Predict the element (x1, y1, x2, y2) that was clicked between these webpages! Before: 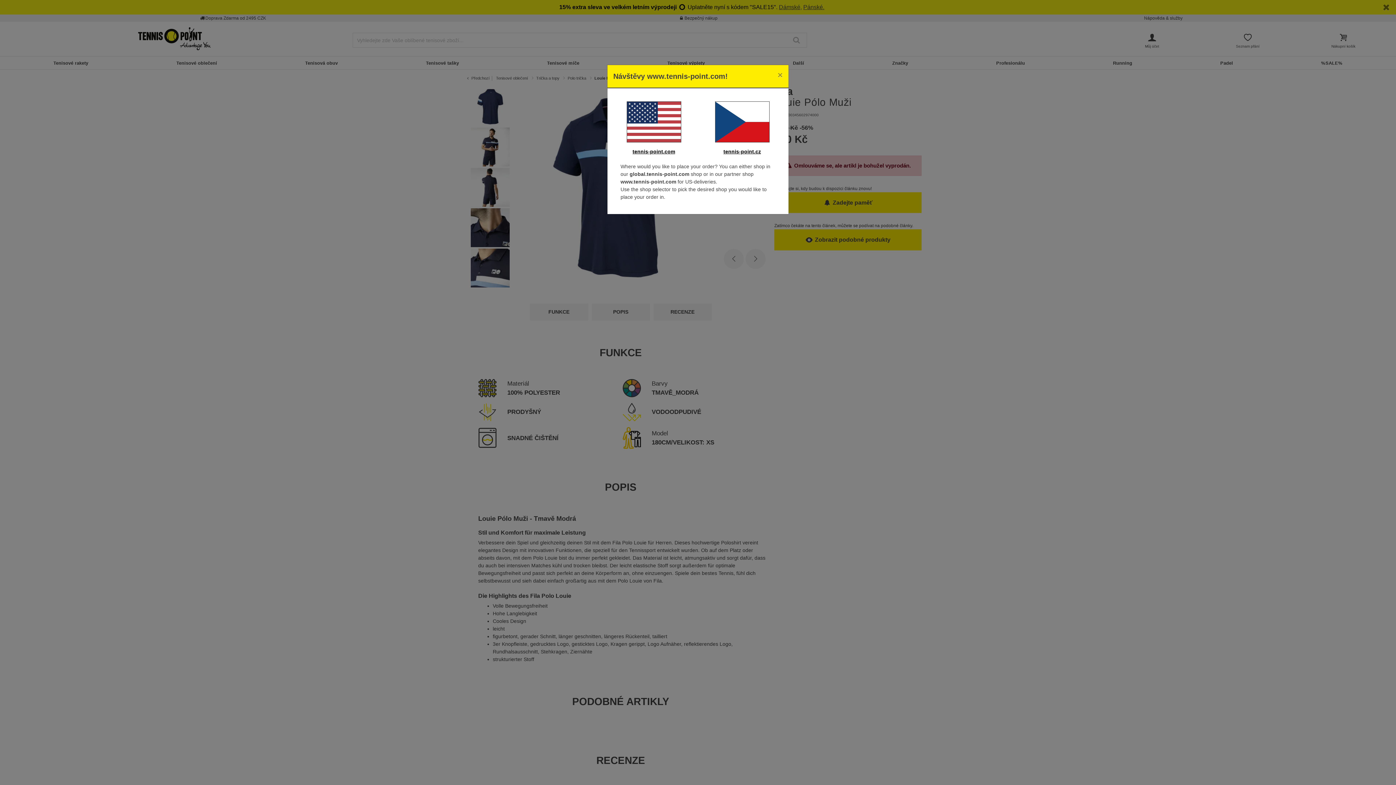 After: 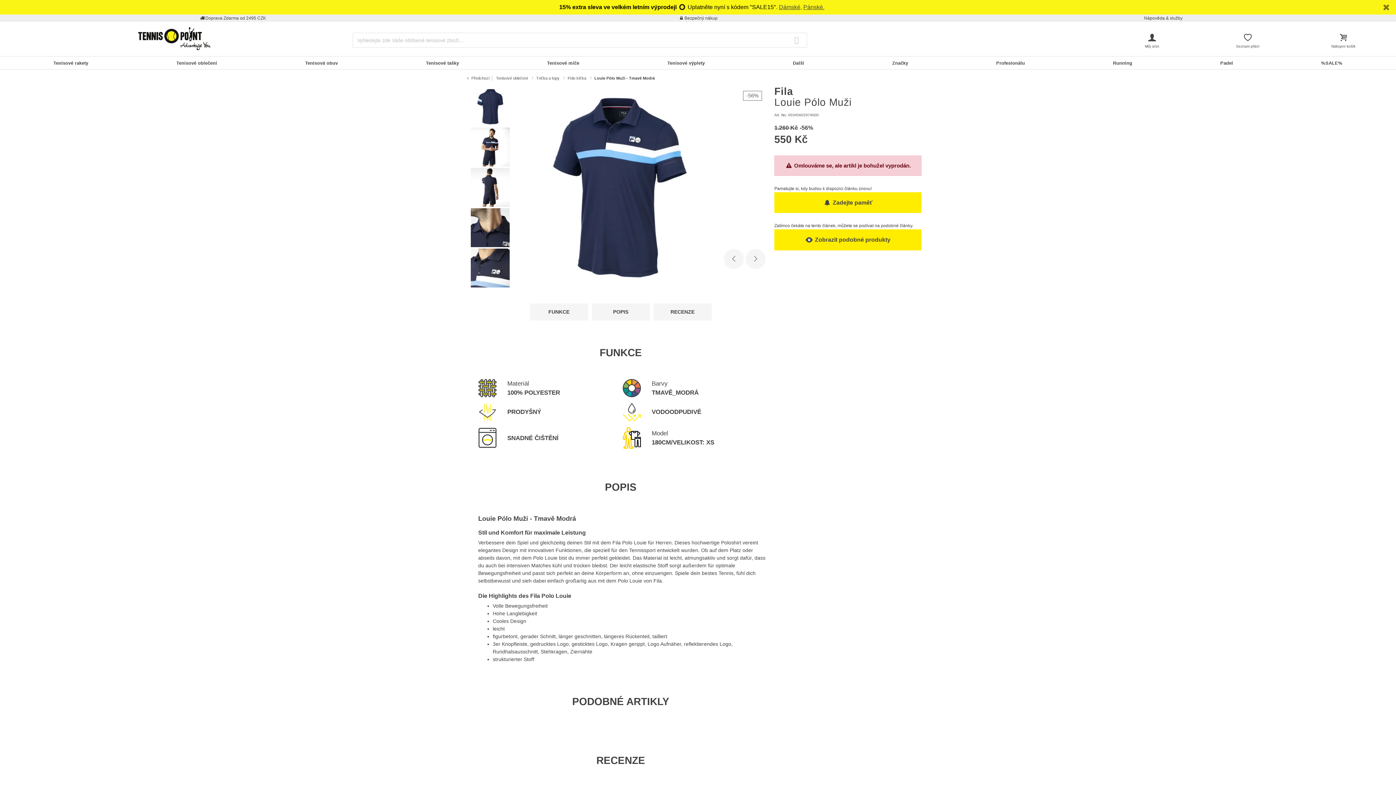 Action: label: Close bbox: (772, 65, 788, 85)